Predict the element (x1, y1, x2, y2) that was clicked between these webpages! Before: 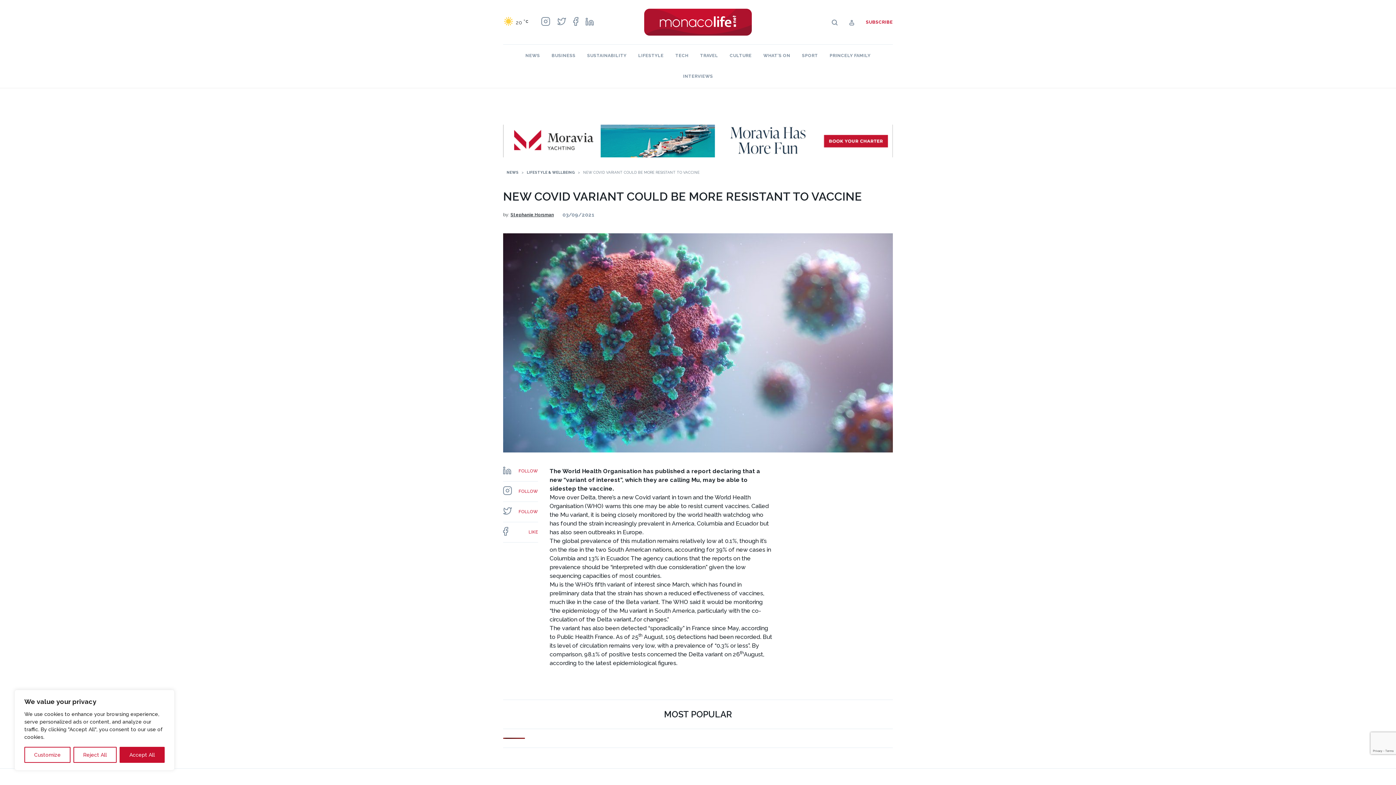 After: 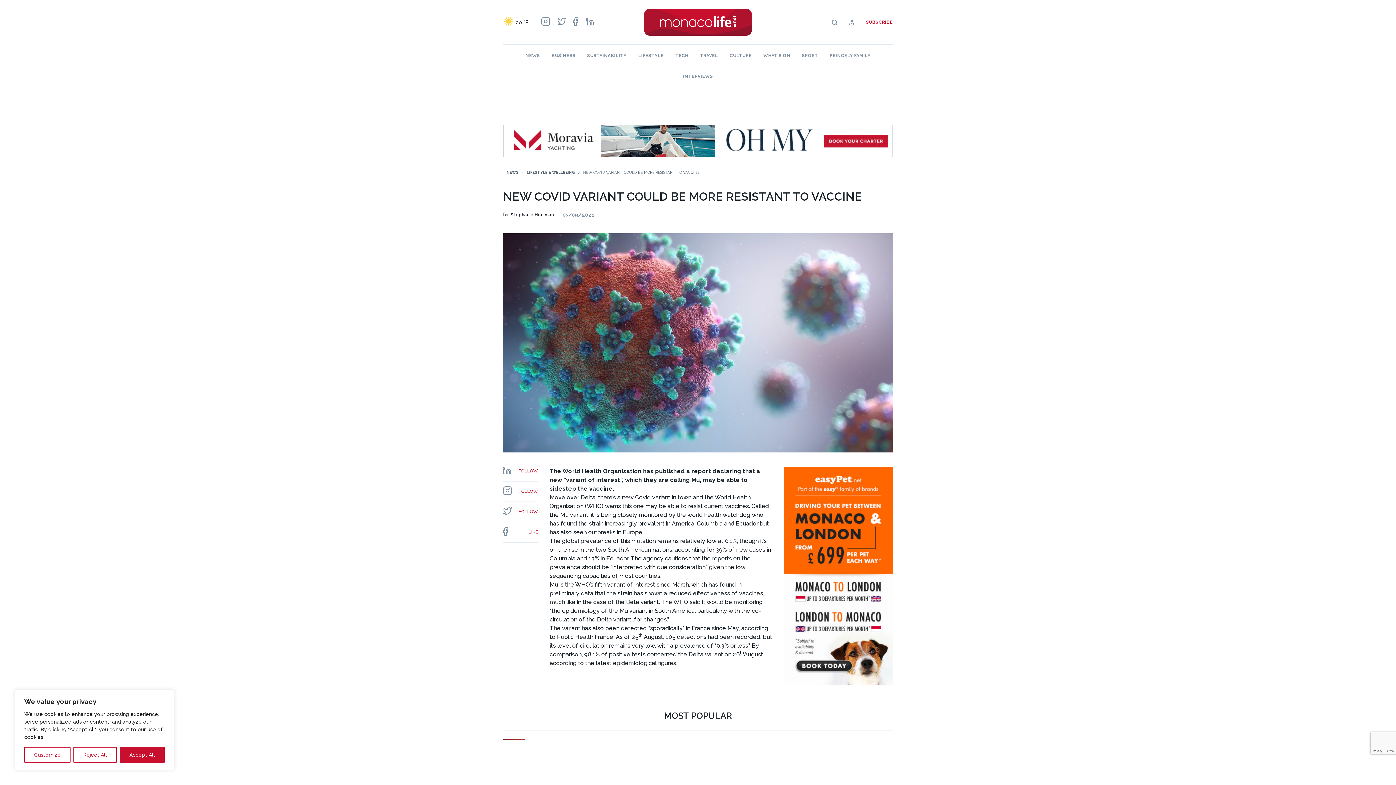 Action: bbox: (503, 461, 538, 481) label: FOLLOW